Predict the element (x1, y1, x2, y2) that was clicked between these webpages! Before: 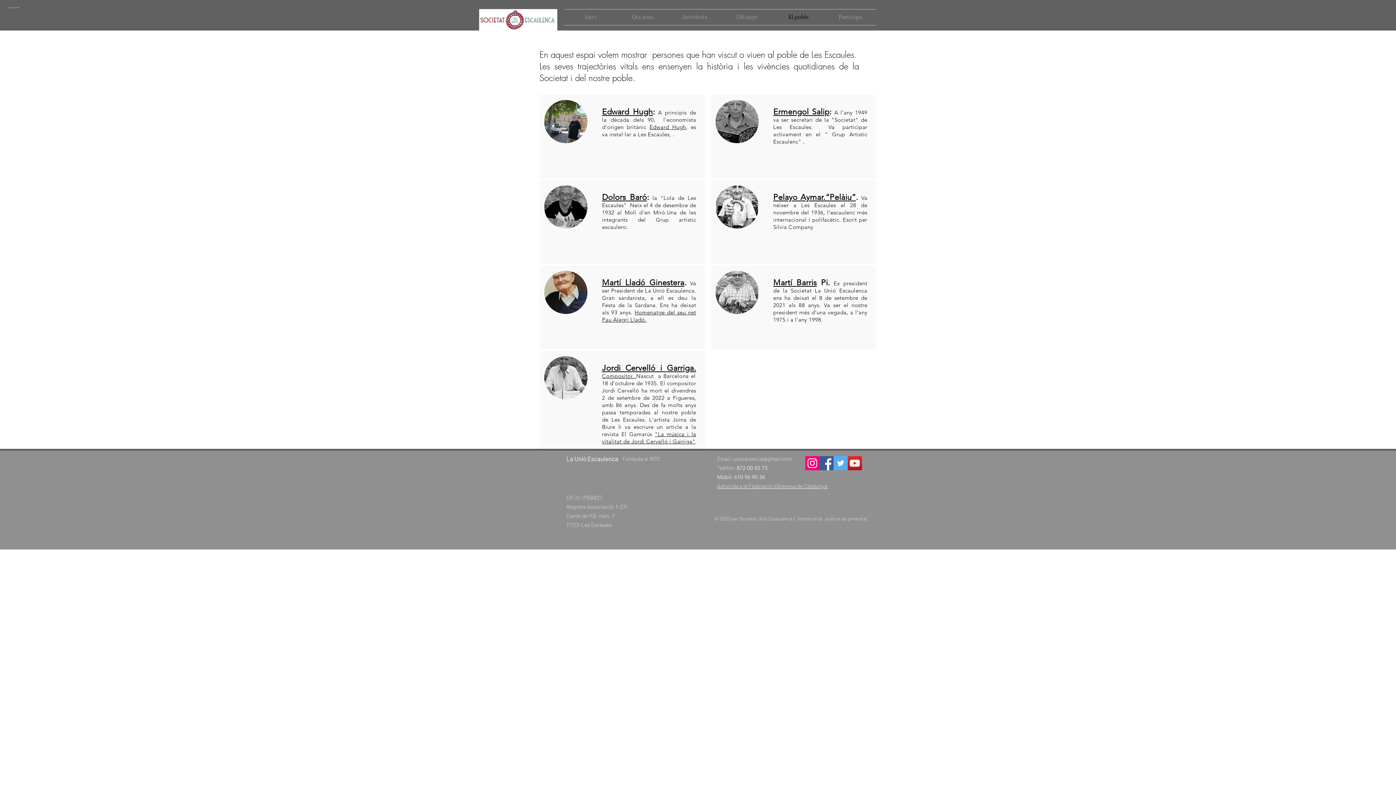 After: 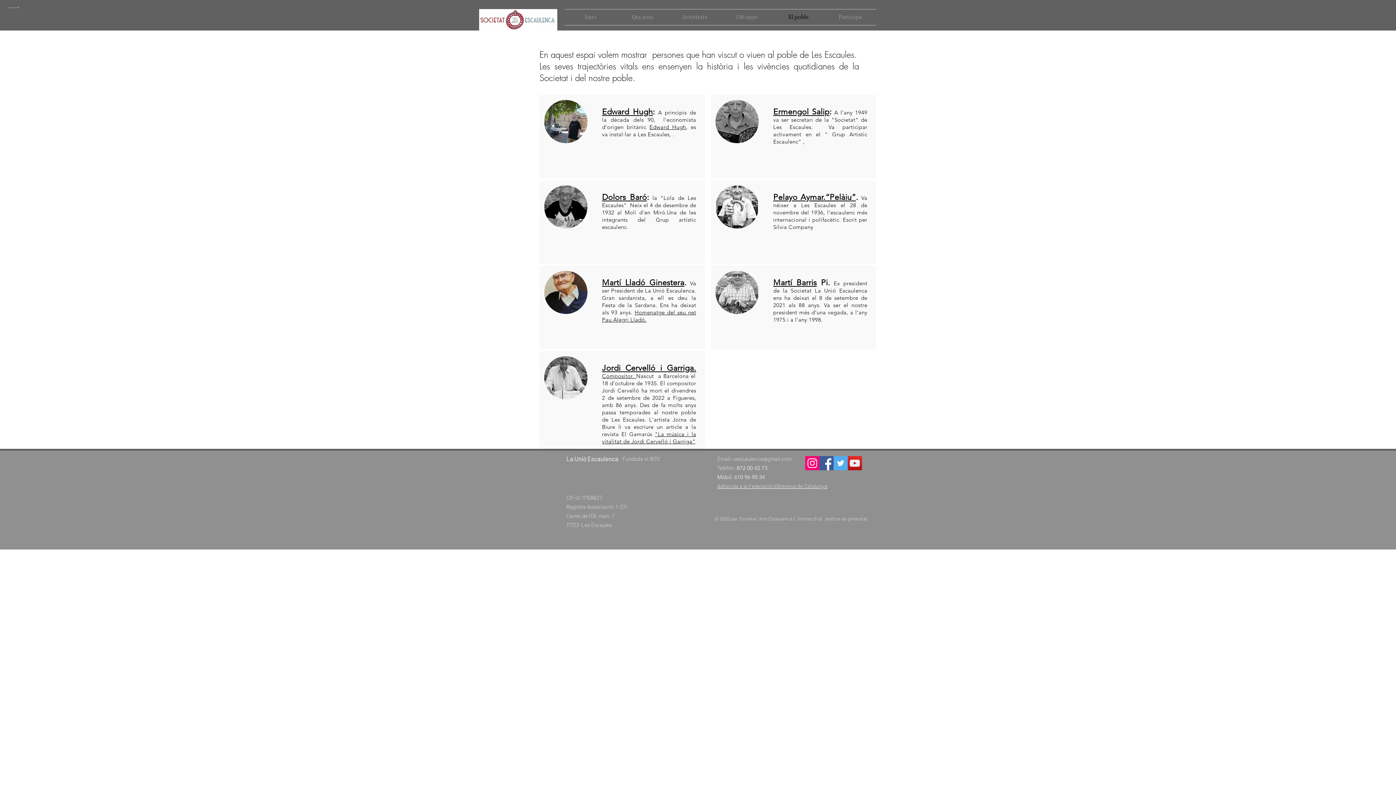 Action: bbox: (649, 123, 686, 130) label: Edward Hugh